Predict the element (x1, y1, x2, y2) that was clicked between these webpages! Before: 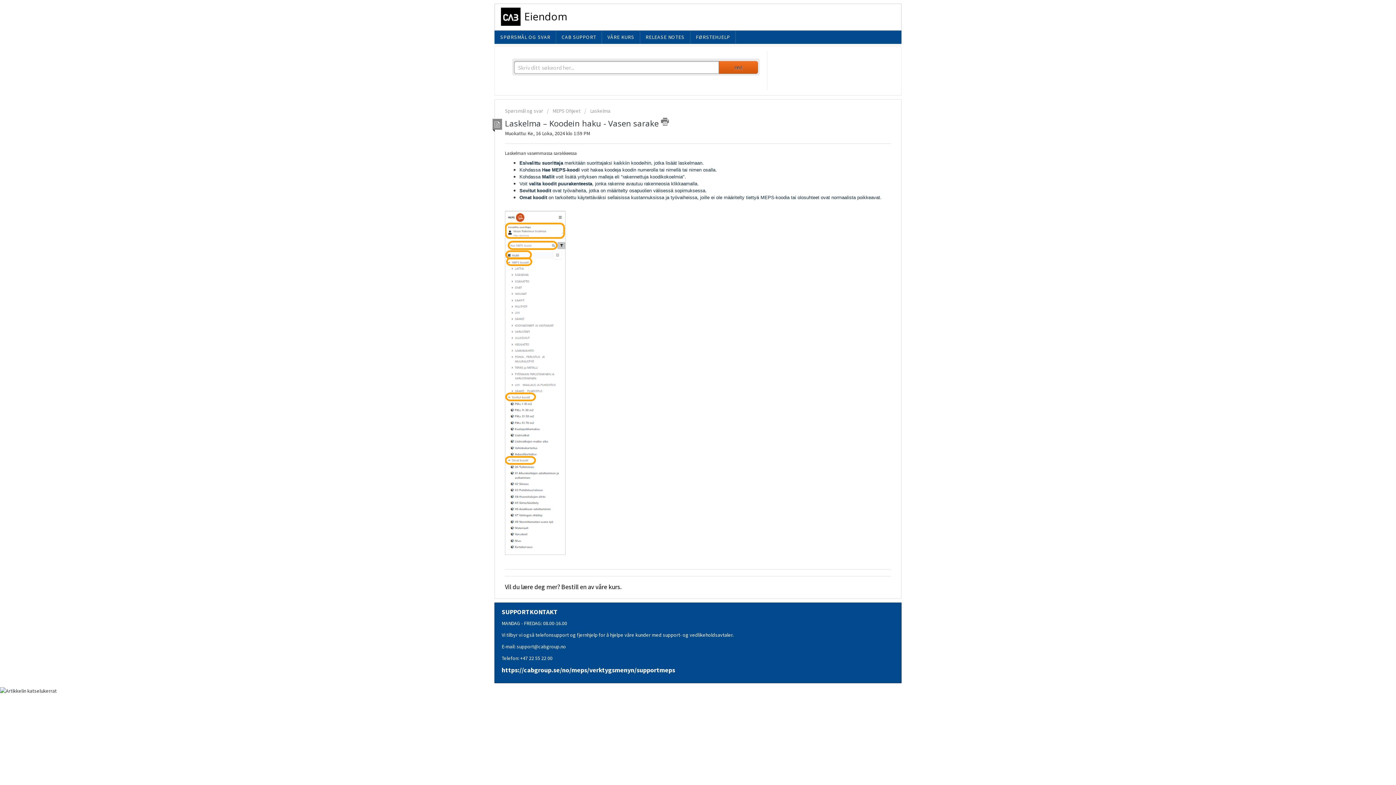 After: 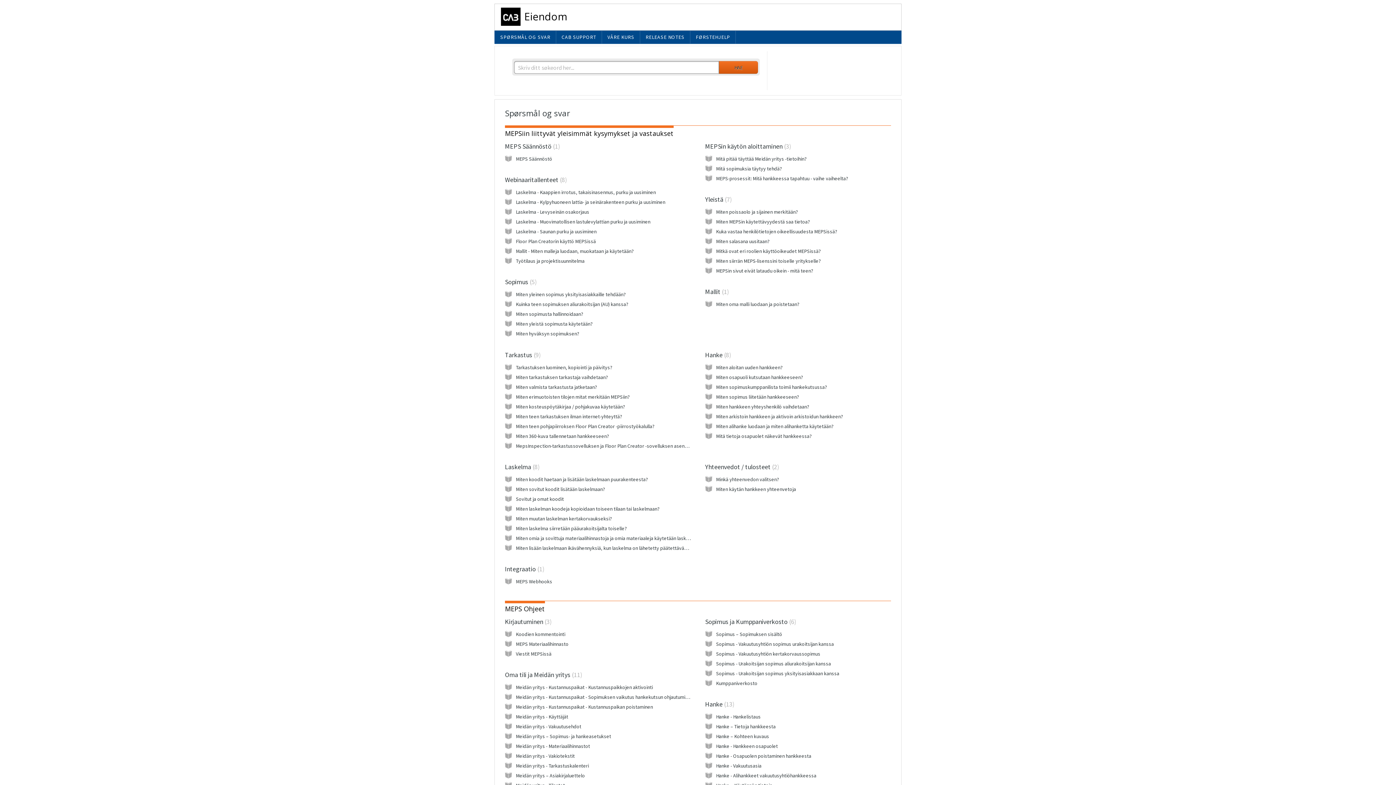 Action: label: Spørsmål og svar bbox: (505, 107, 543, 114)